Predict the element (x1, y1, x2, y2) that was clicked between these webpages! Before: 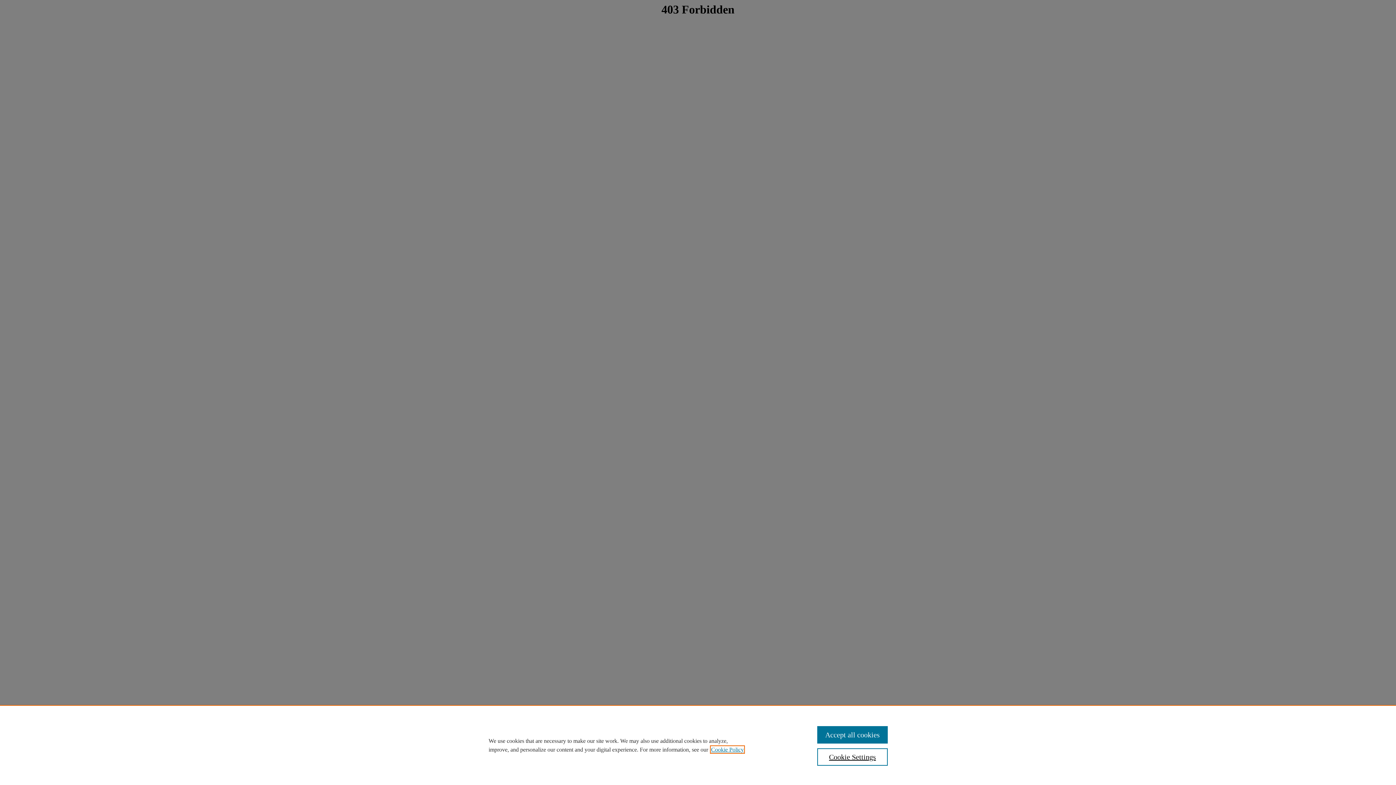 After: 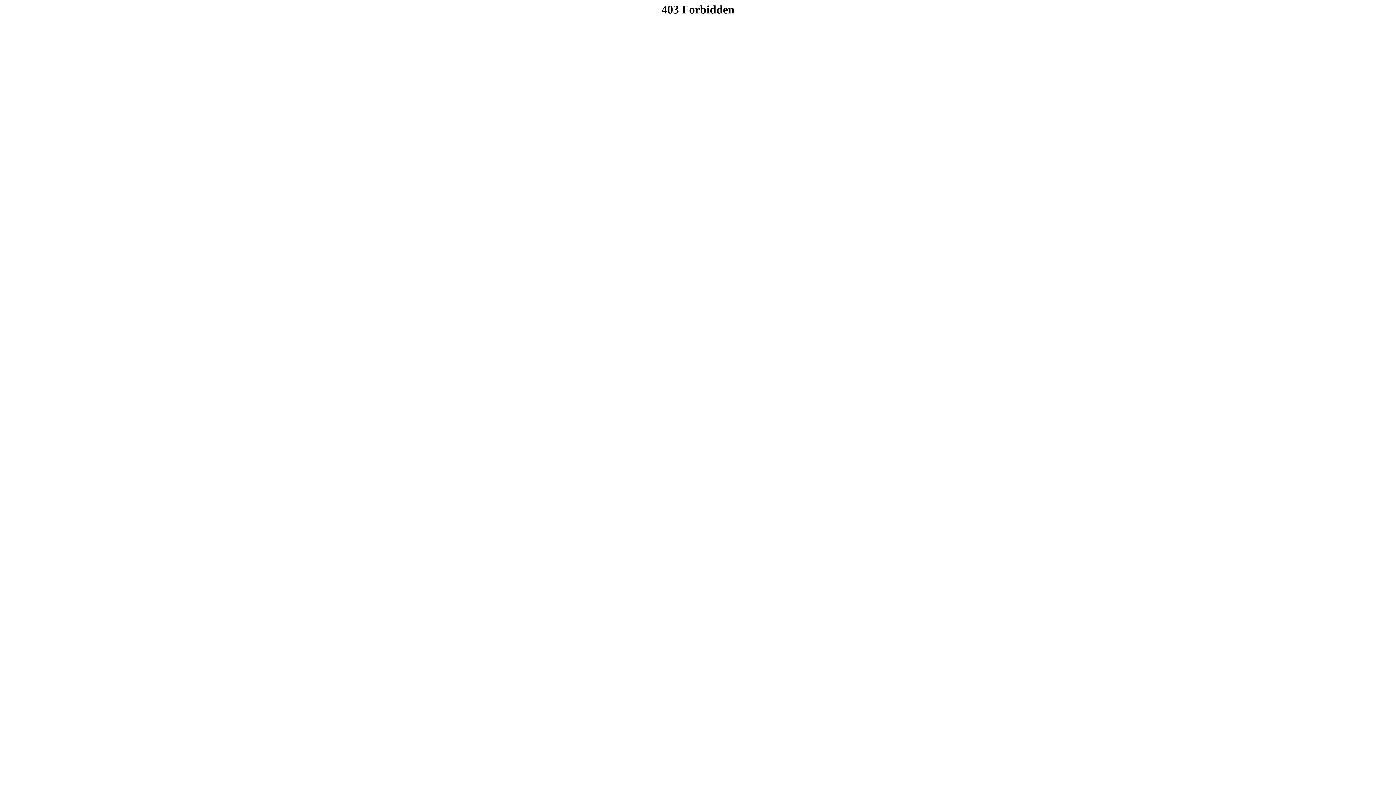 Action: bbox: (817, 726, 887, 744) label: Accept all cookies